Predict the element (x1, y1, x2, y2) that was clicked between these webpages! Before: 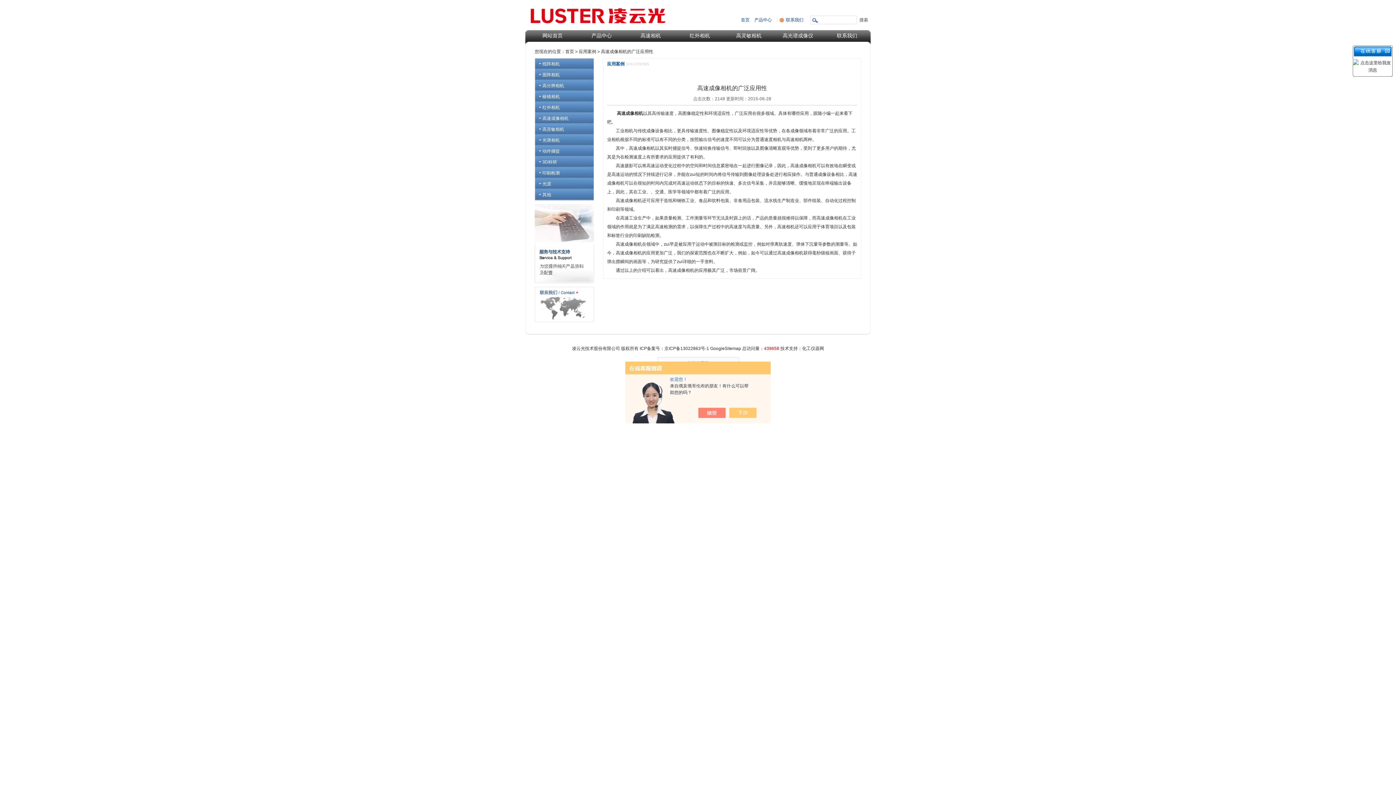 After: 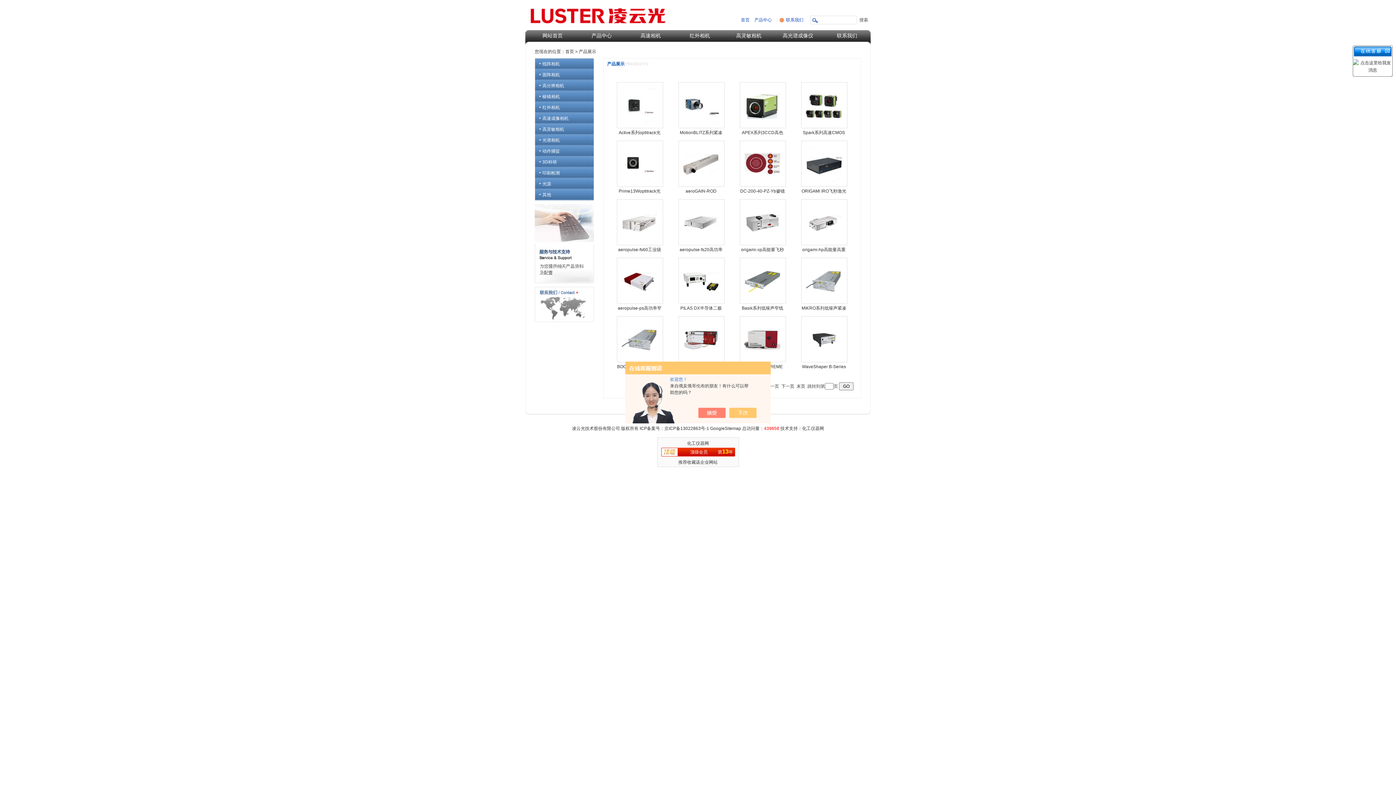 Action: label: 产品中心 bbox: (574, 30, 629, 41)